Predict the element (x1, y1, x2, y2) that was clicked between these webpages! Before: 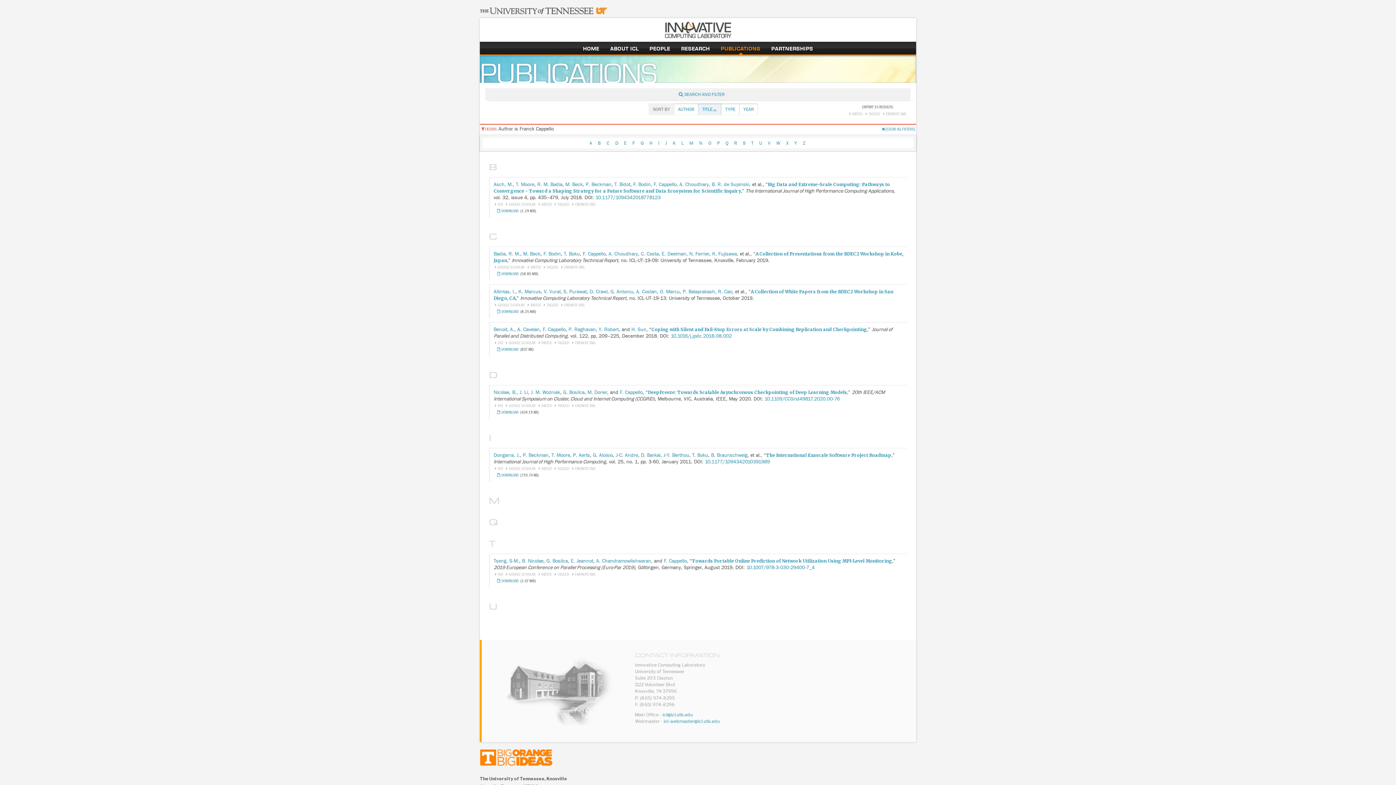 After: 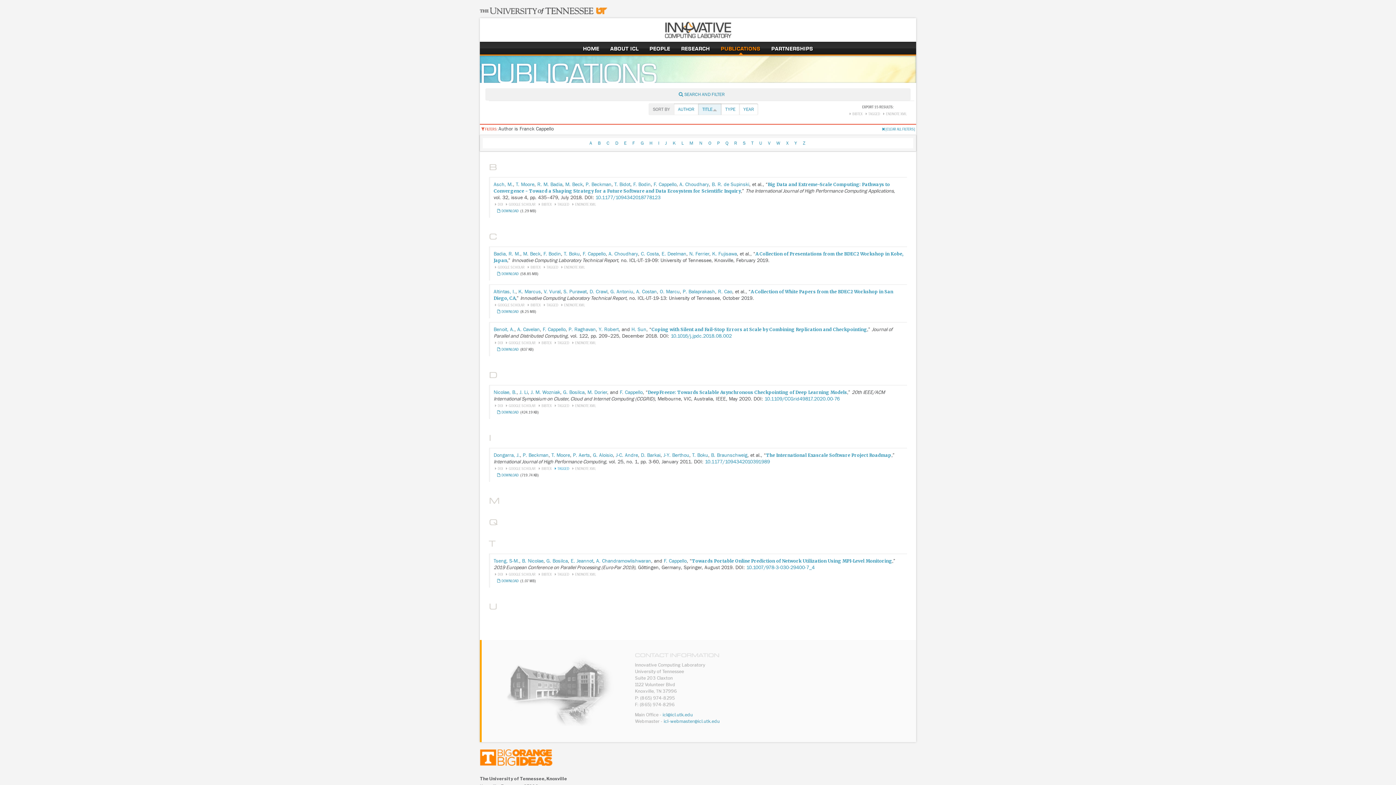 Action: label: TAGGED bbox: (553, 466, 569, 470)